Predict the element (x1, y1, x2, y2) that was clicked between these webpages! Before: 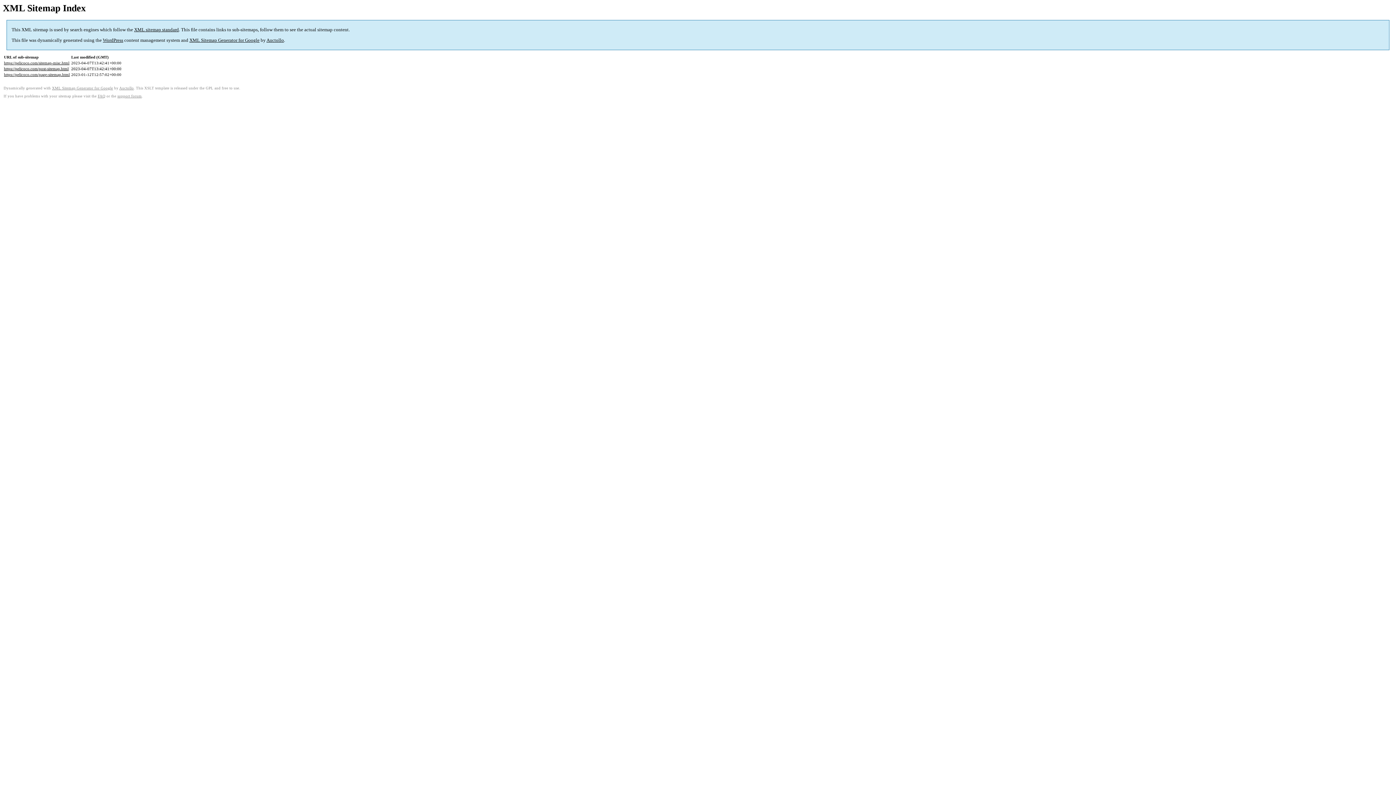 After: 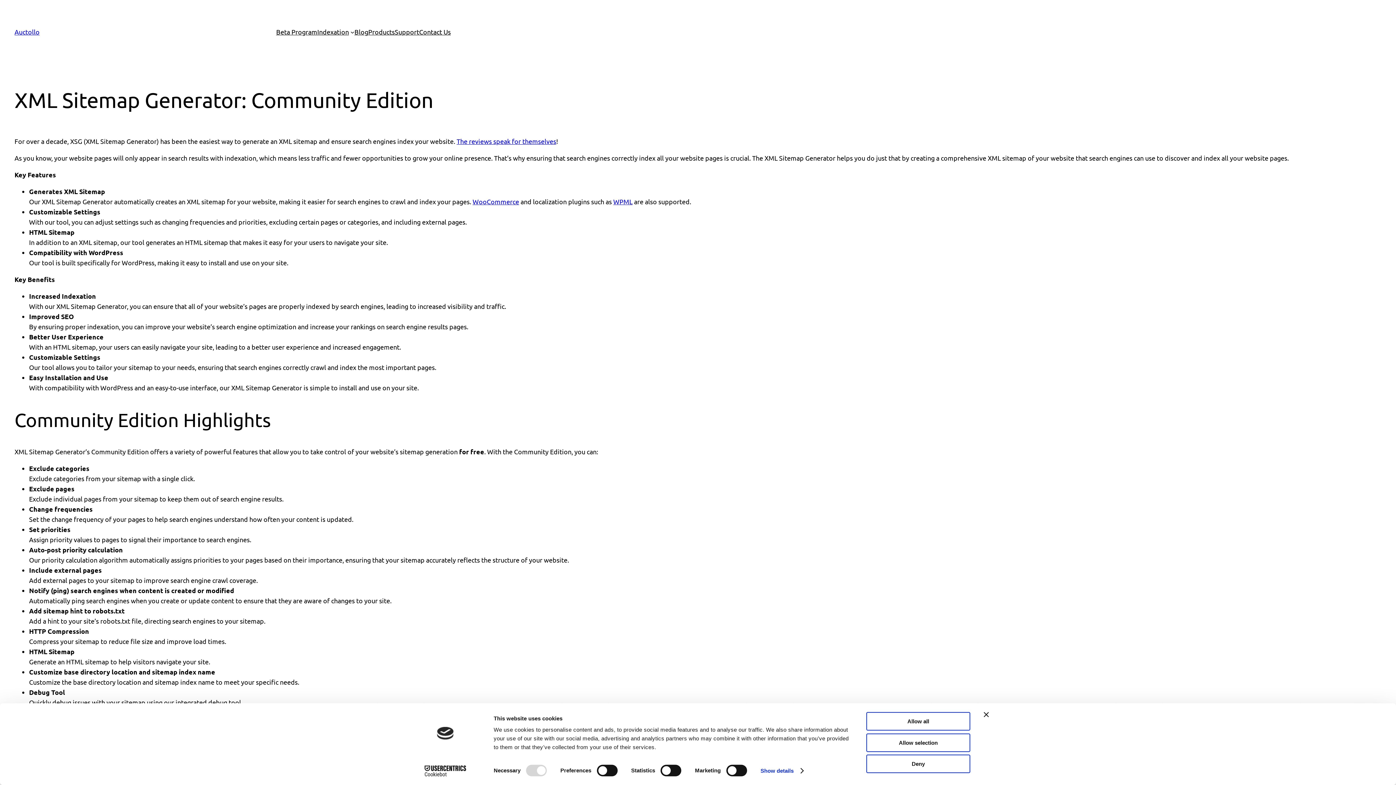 Action: label: XML Sitemap Generator for Google bbox: (189, 37, 259, 43)